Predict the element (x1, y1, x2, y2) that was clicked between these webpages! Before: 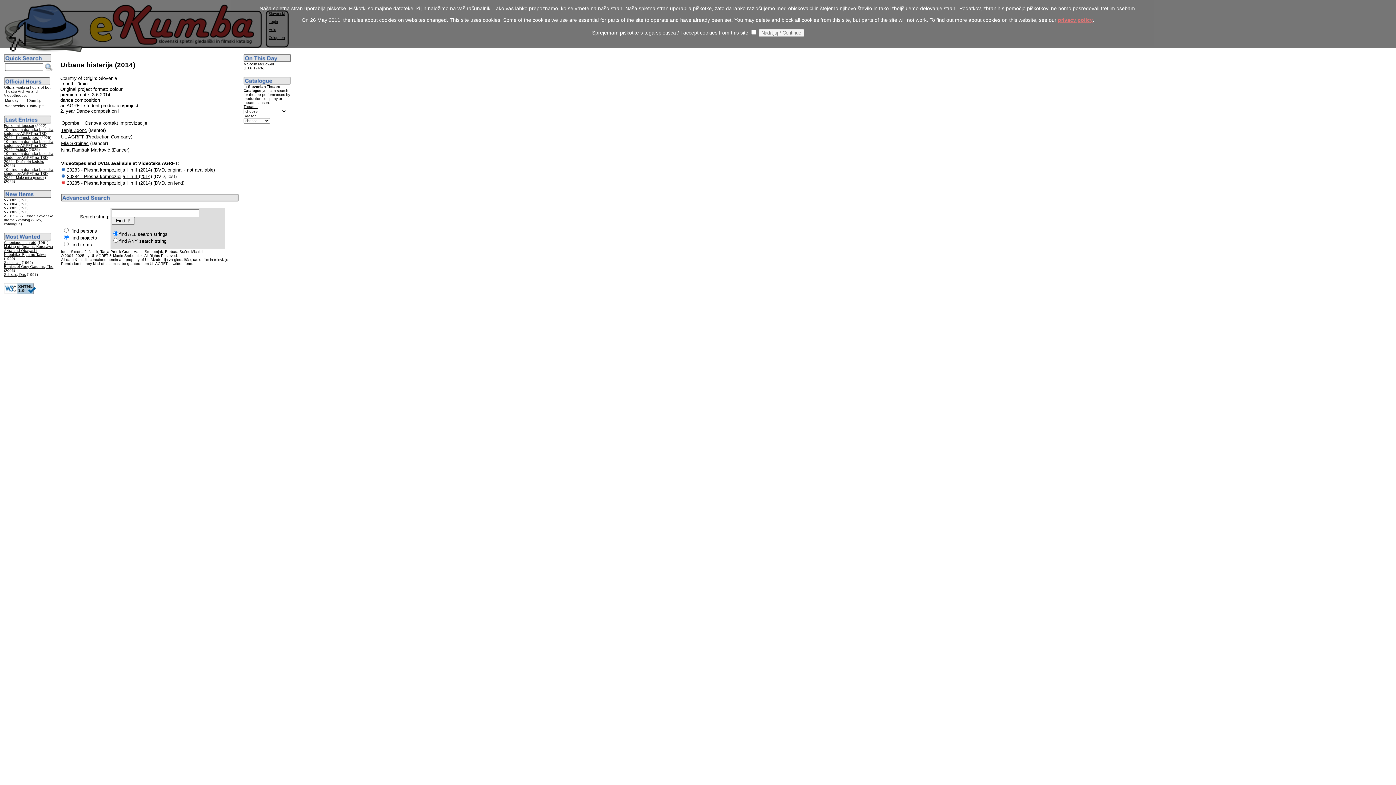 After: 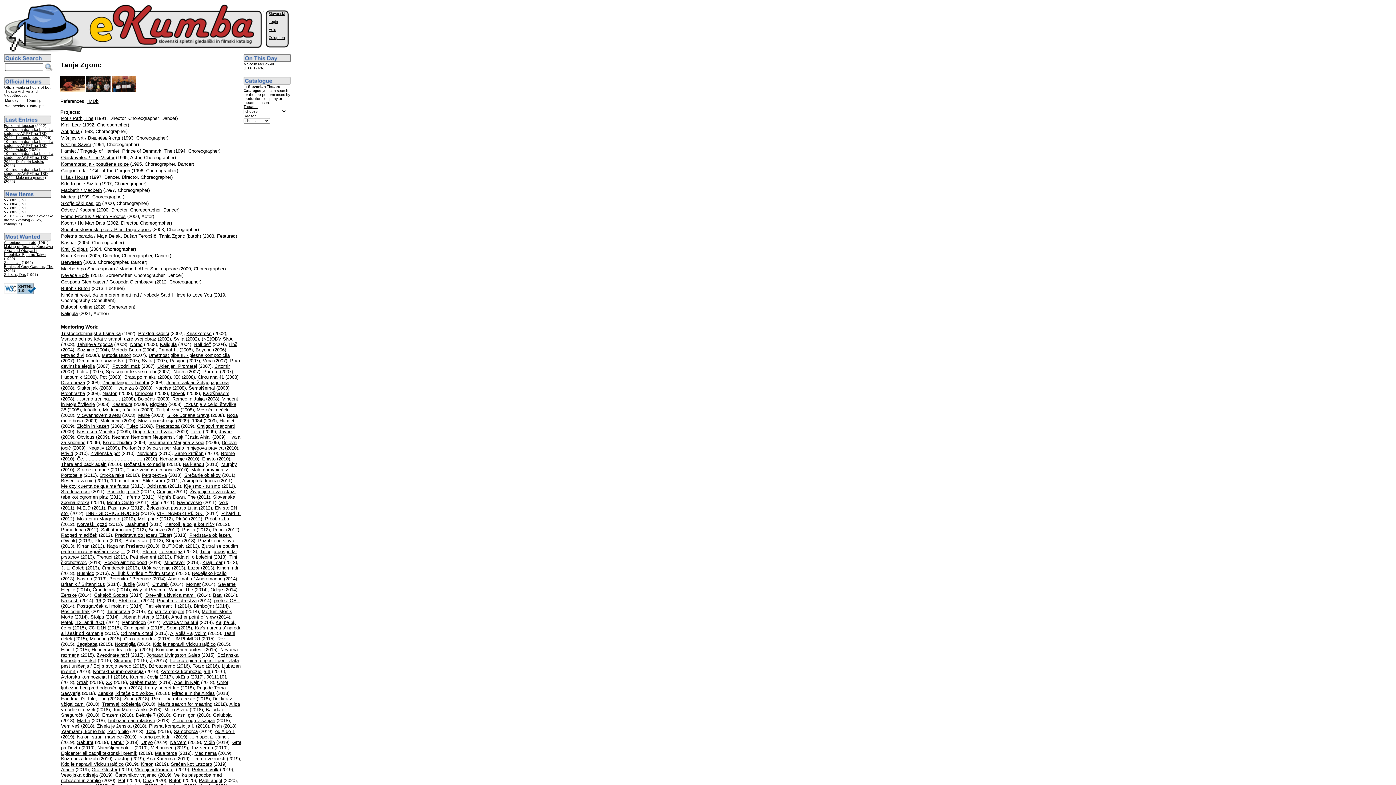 Action: label: Tanja Zgonc bbox: (61, 127, 86, 133)